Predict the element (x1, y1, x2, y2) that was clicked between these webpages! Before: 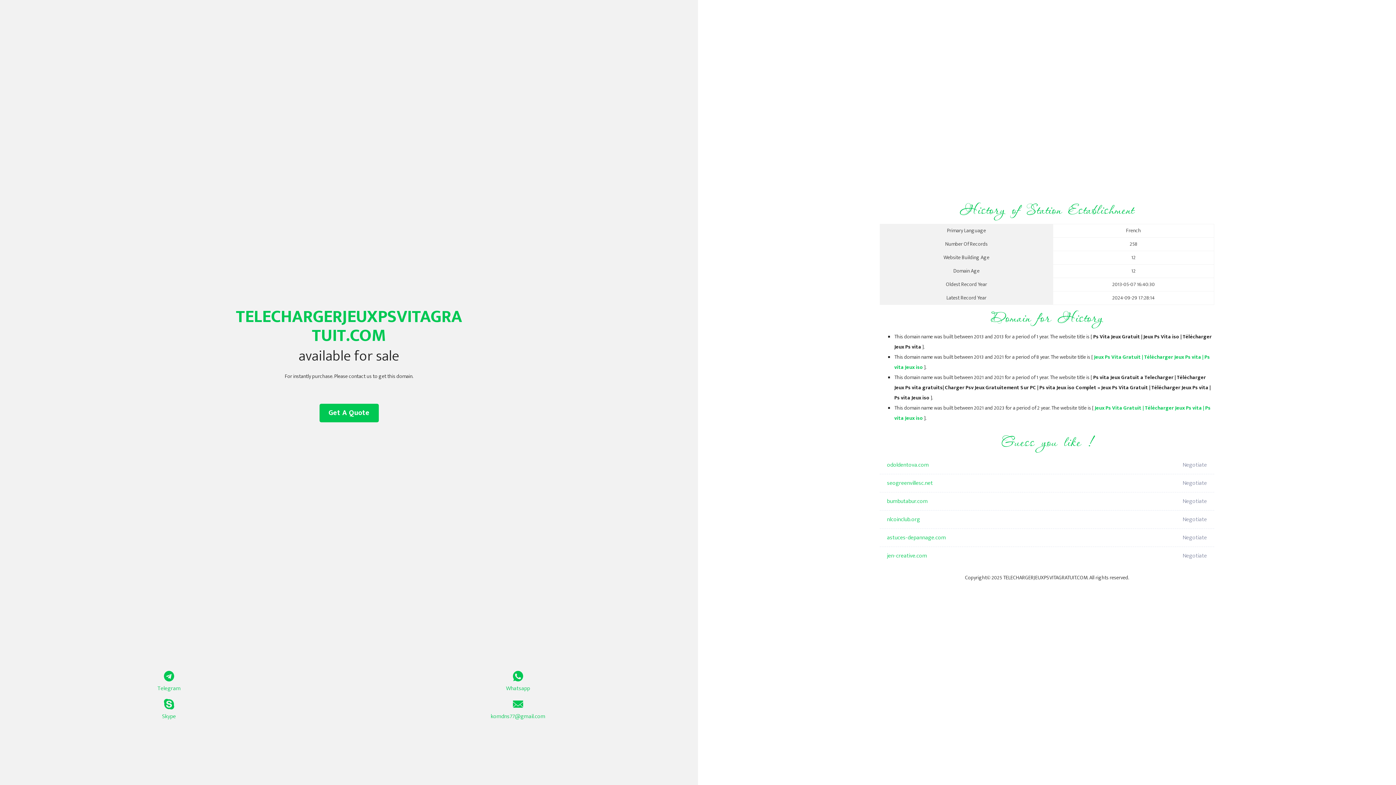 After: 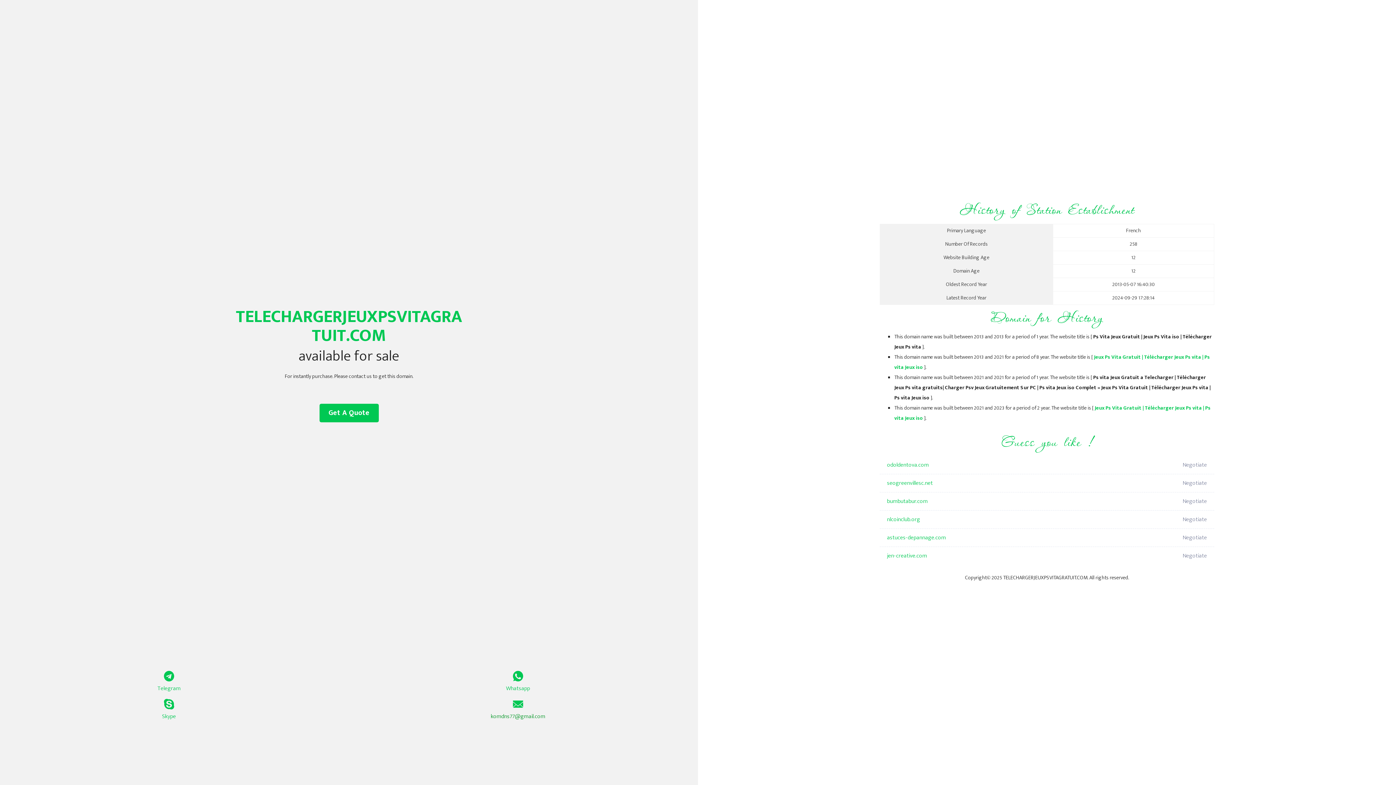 Action: bbox: (349, 699, 687, 721) label: komdns77@gmail.com